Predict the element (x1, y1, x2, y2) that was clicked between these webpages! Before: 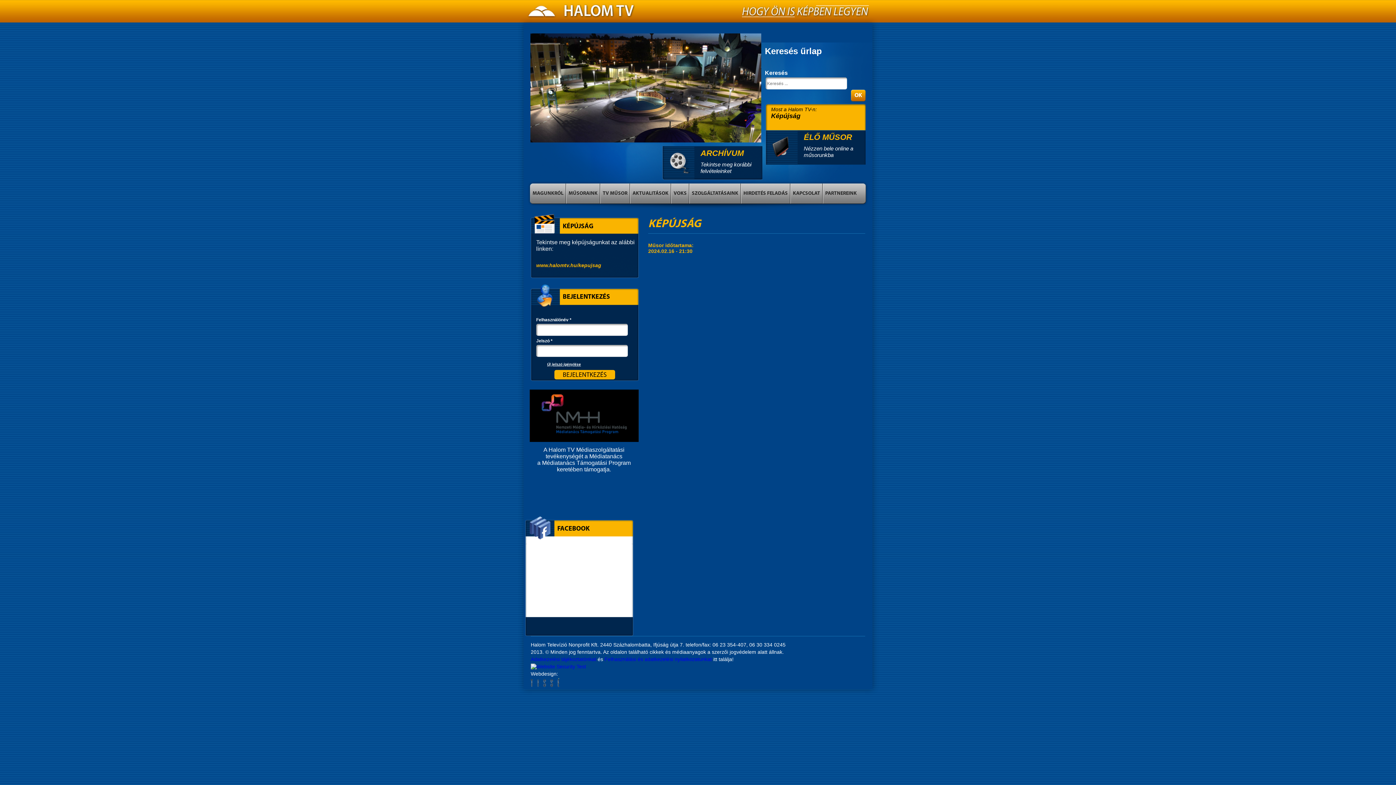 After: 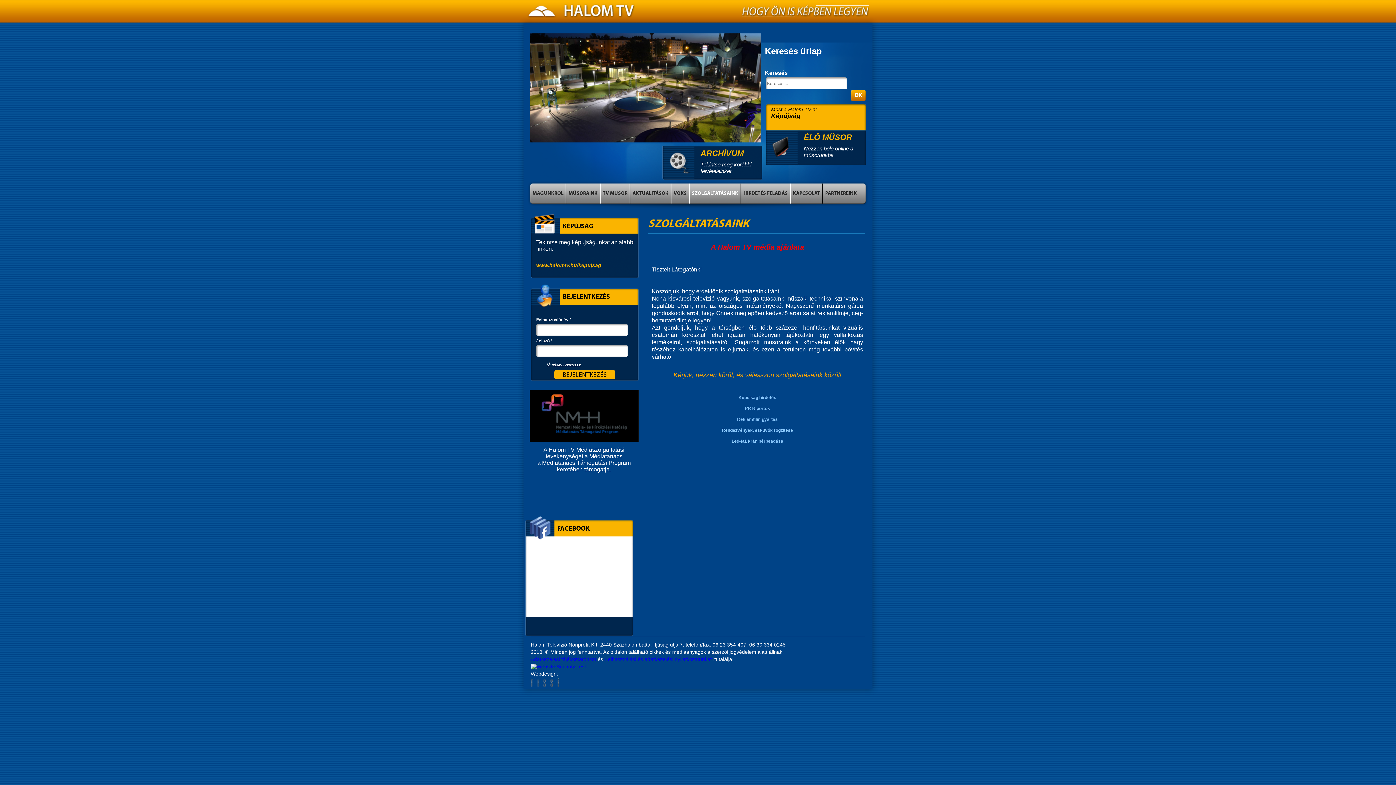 Action: bbox: (689, 190, 740, 196) label: SZOLGÁLTATÁSAINK